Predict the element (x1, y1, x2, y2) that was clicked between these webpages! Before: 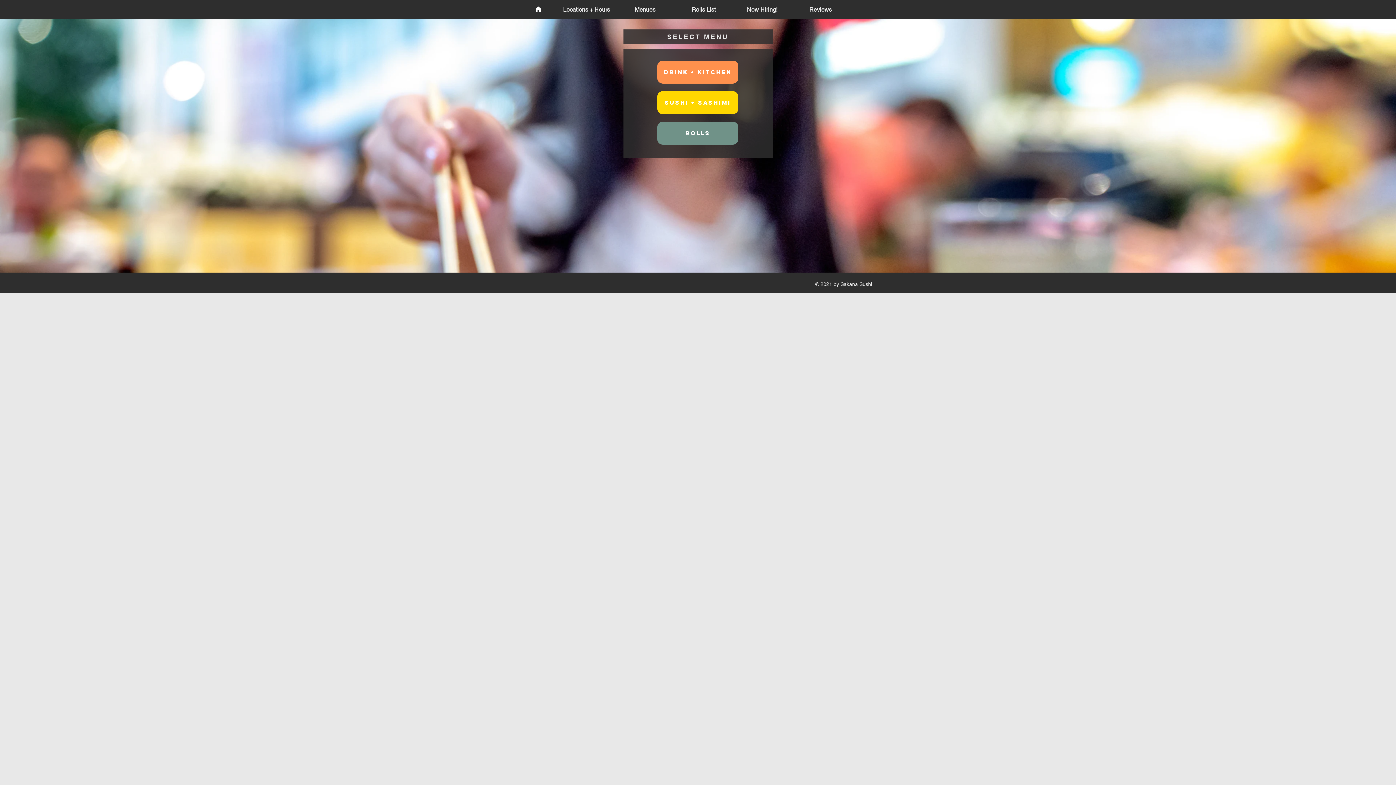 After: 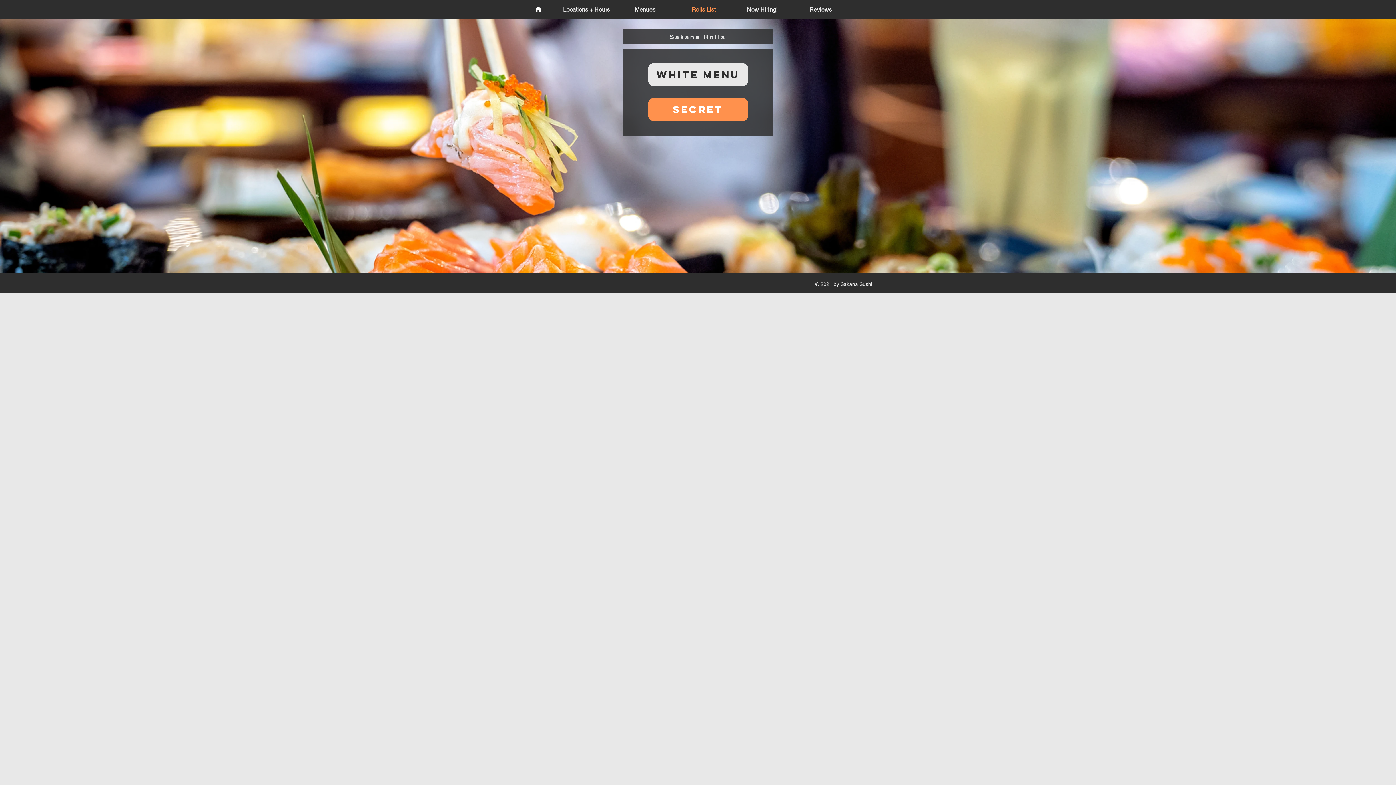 Action: label: Rolls bbox: (657, 121, 738, 144)